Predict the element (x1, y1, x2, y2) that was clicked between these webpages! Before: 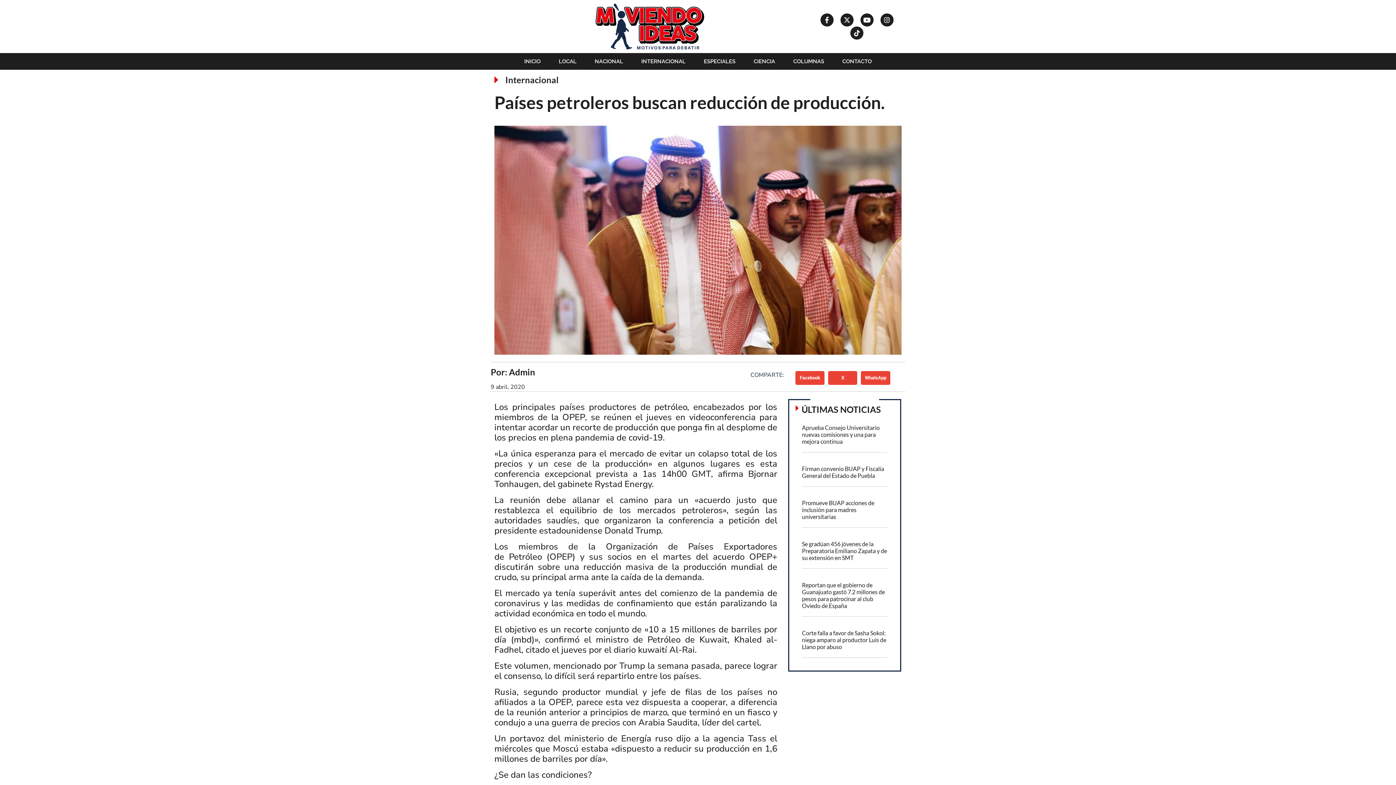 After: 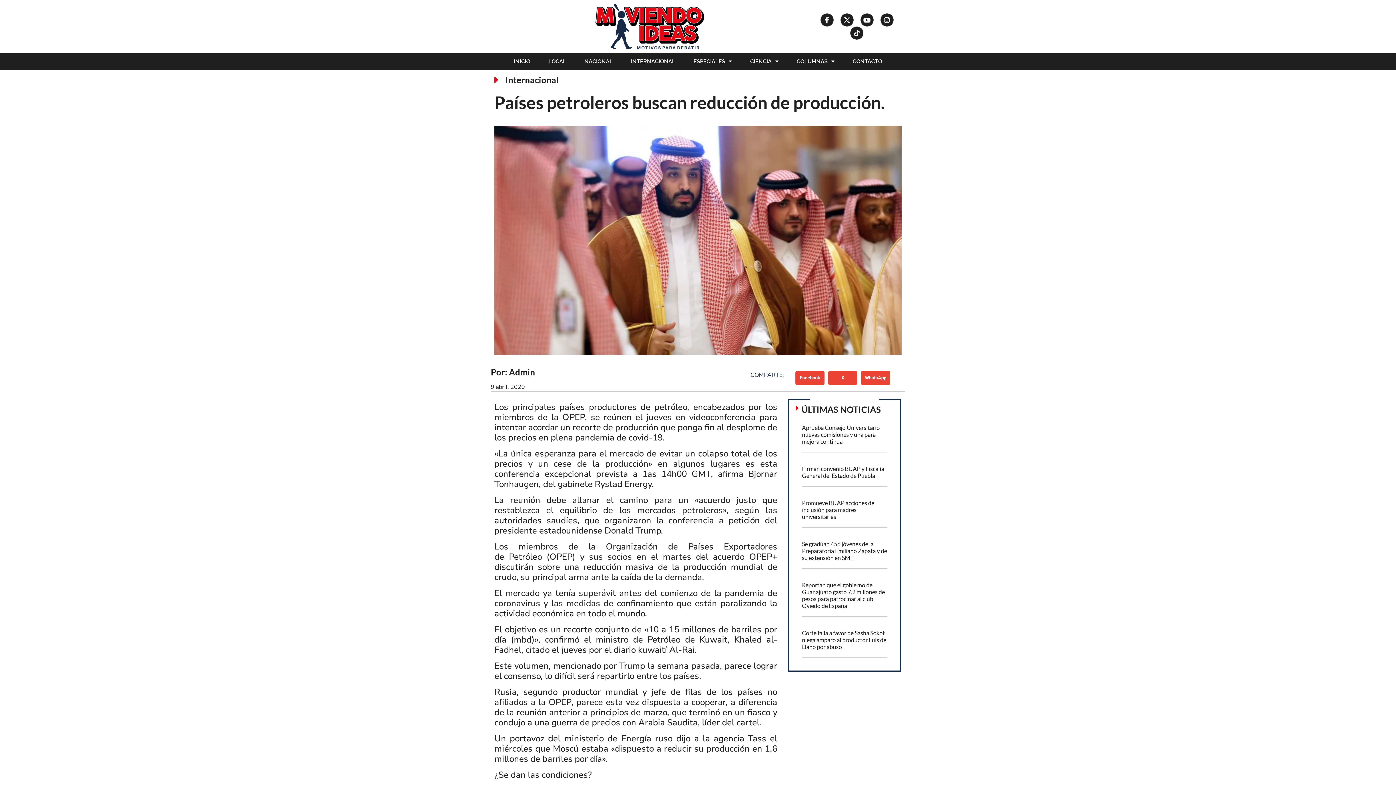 Action: label: CONTACTO bbox: (835, 53, 879, 69)